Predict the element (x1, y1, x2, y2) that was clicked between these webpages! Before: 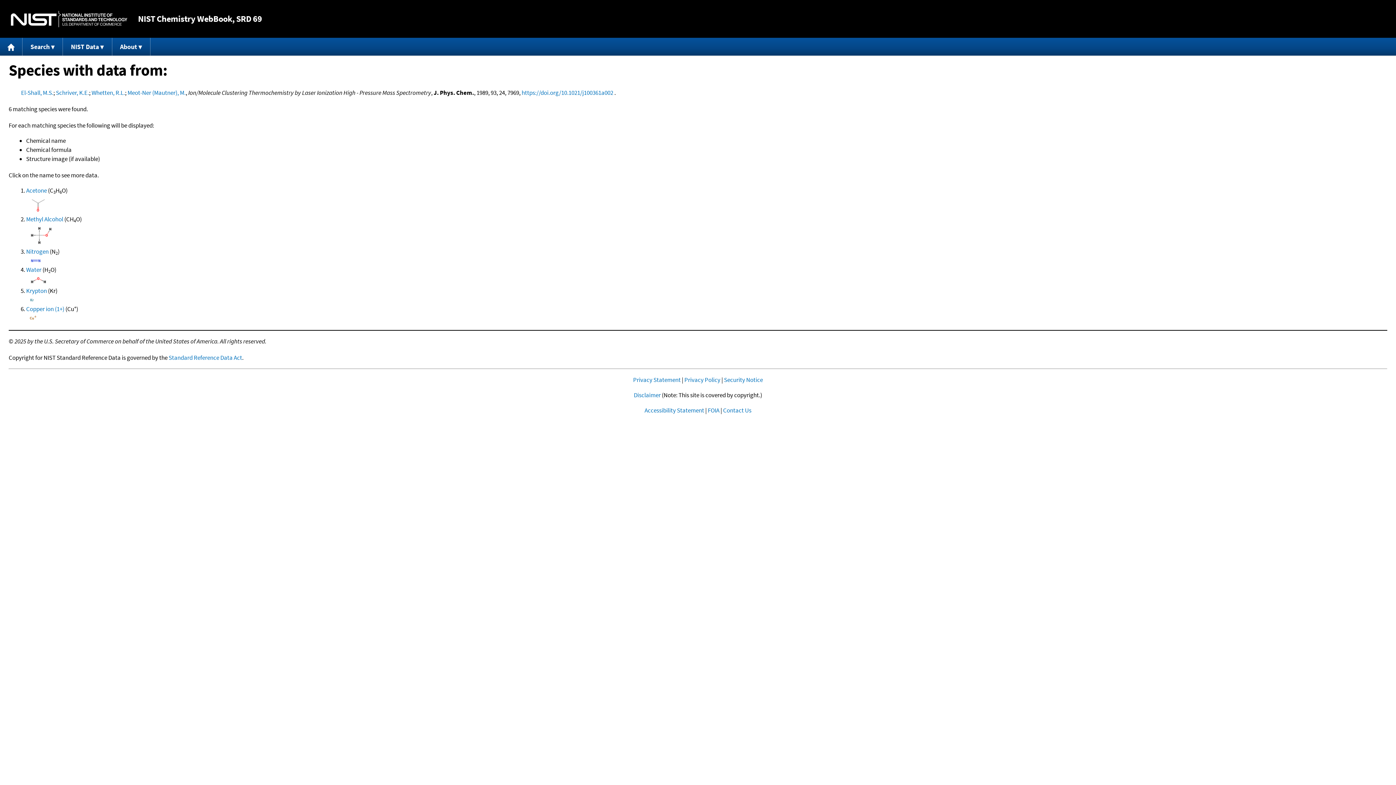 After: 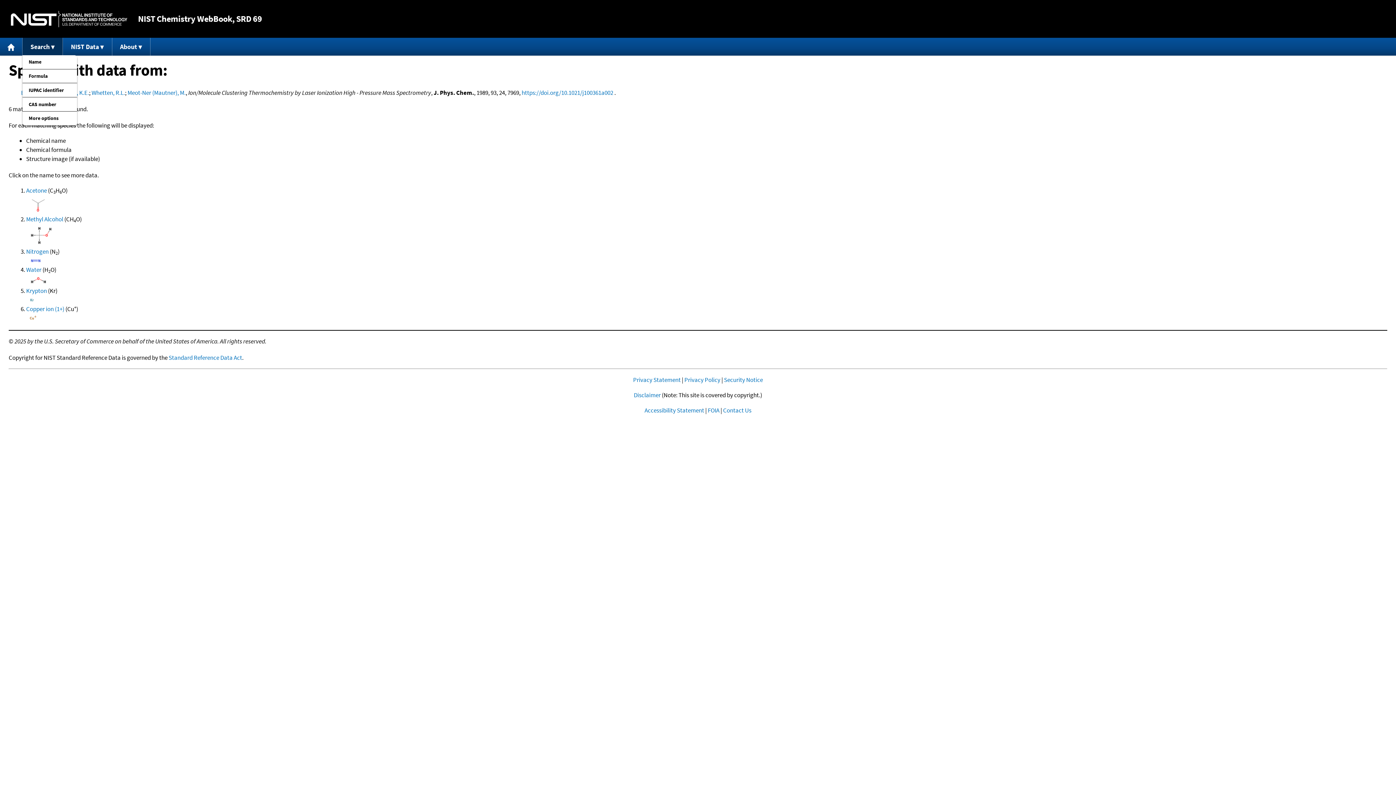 Action: label: Search bbox: (22, 37, 63, 55)